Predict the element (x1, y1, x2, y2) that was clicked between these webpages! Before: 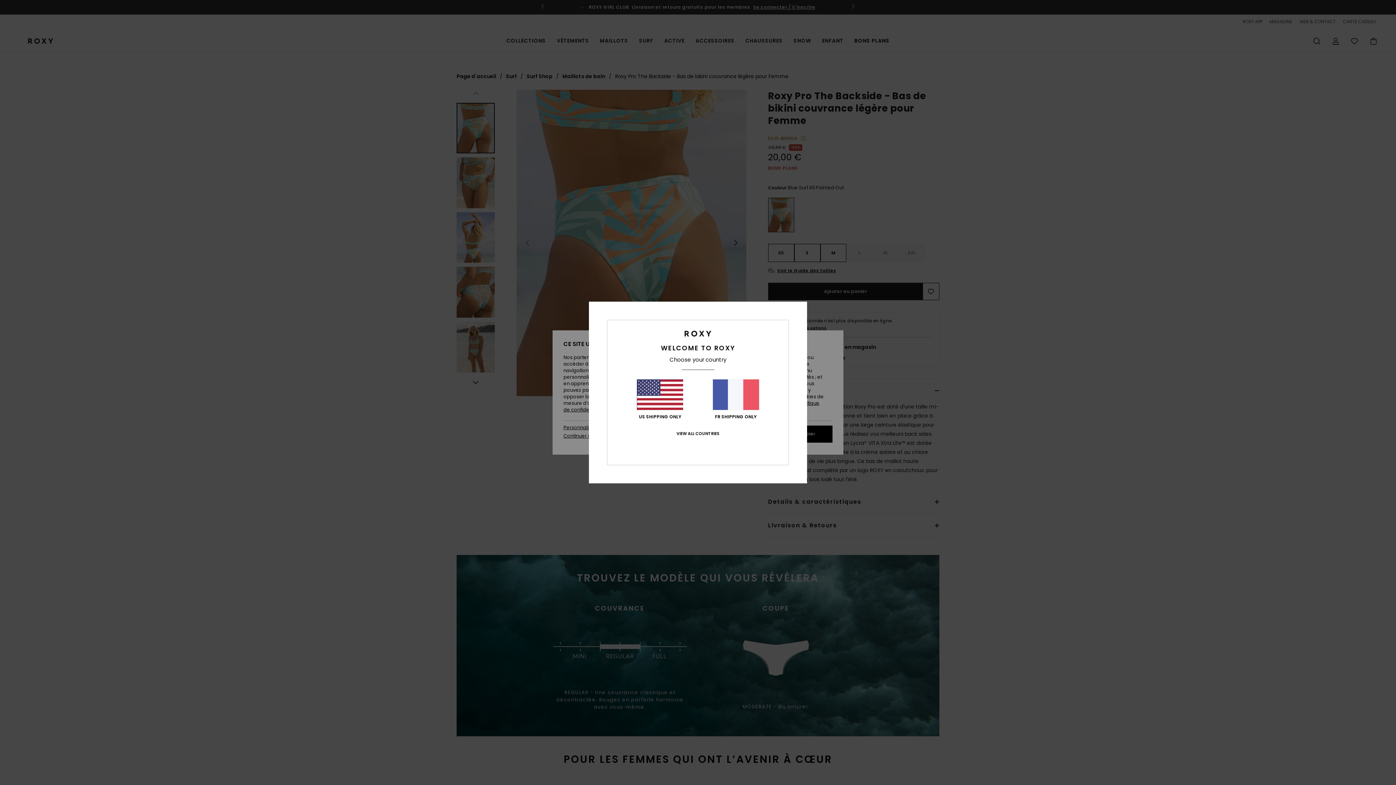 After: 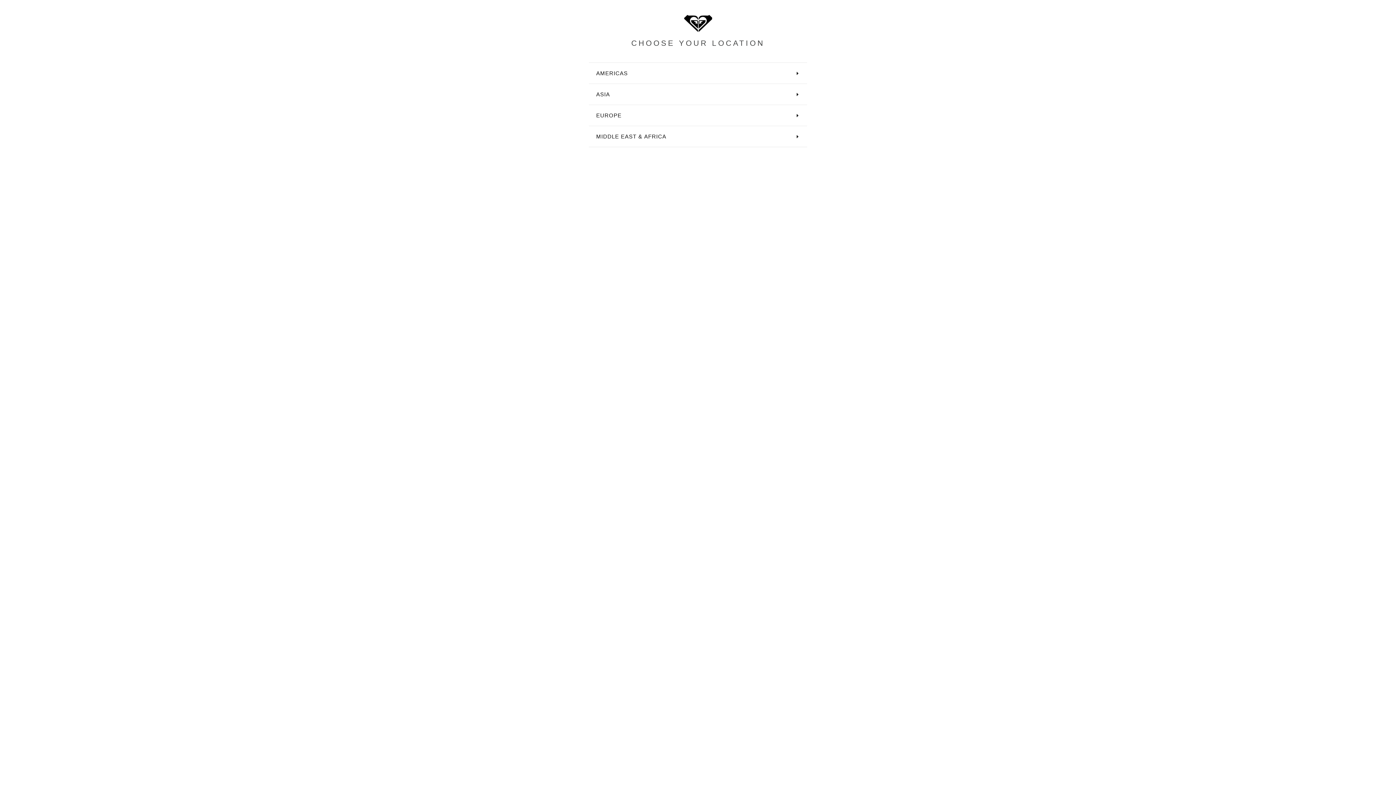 Action: bbox: (676, 431, 719, 436) label: VIEW ALL COUNTRIES